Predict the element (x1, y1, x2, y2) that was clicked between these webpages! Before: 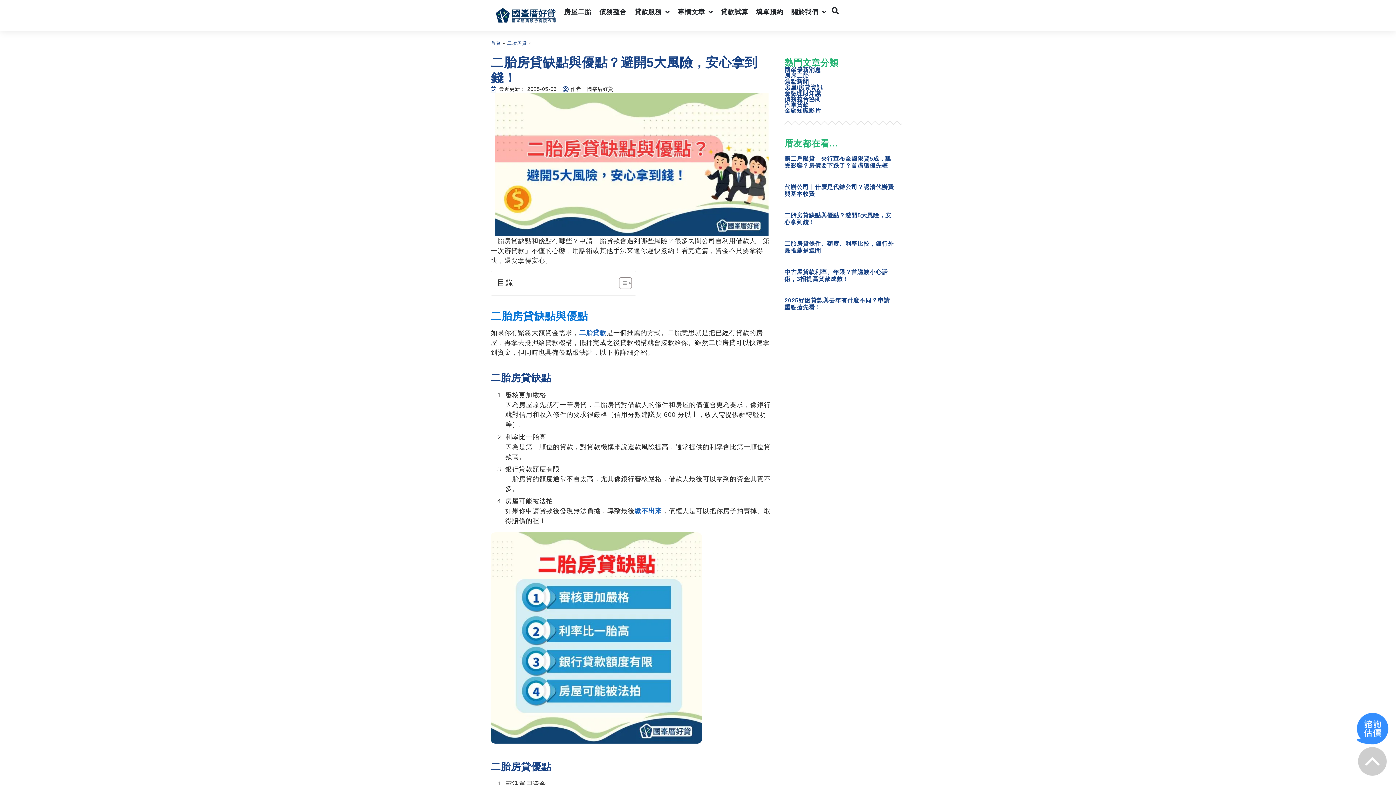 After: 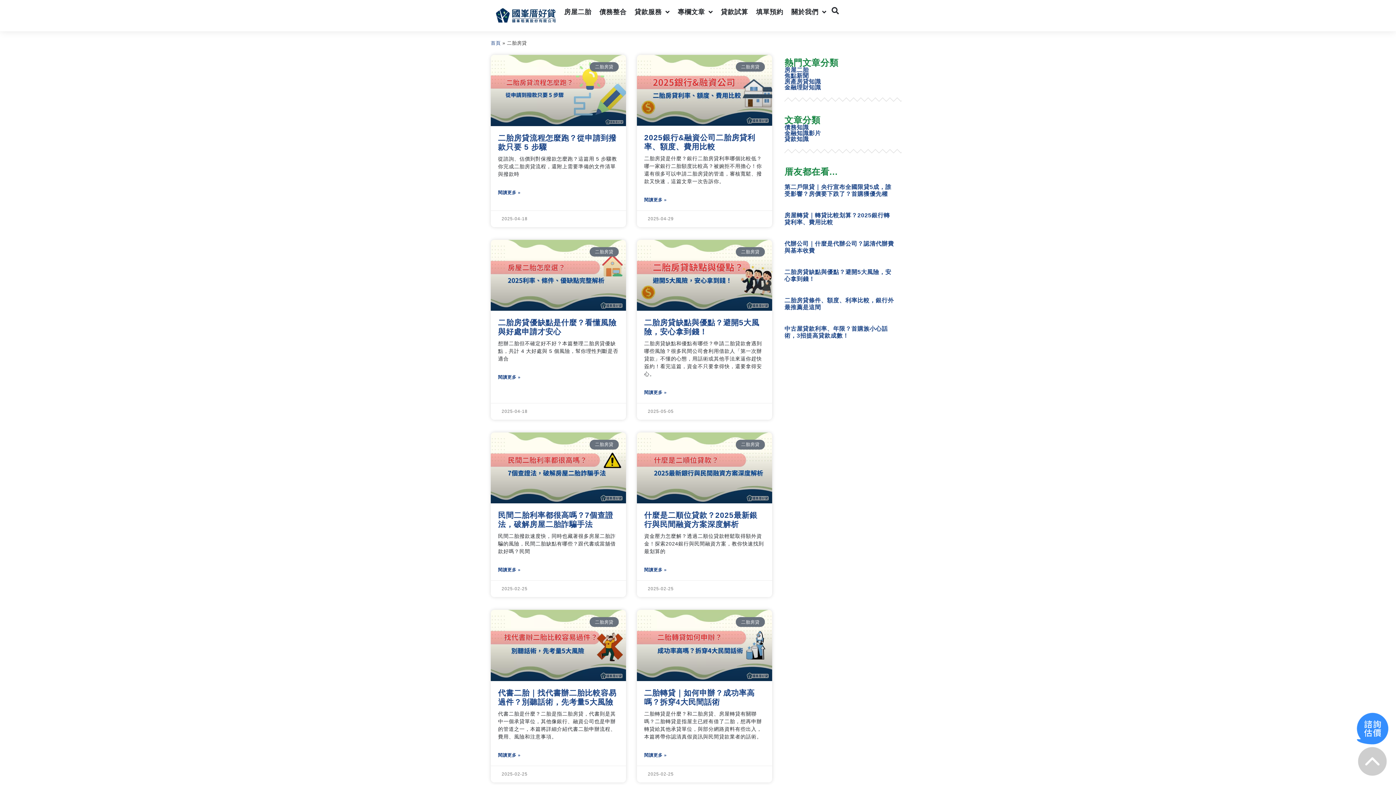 Action: bbox: (784, 72, 809, 78) label: 房屋二胎